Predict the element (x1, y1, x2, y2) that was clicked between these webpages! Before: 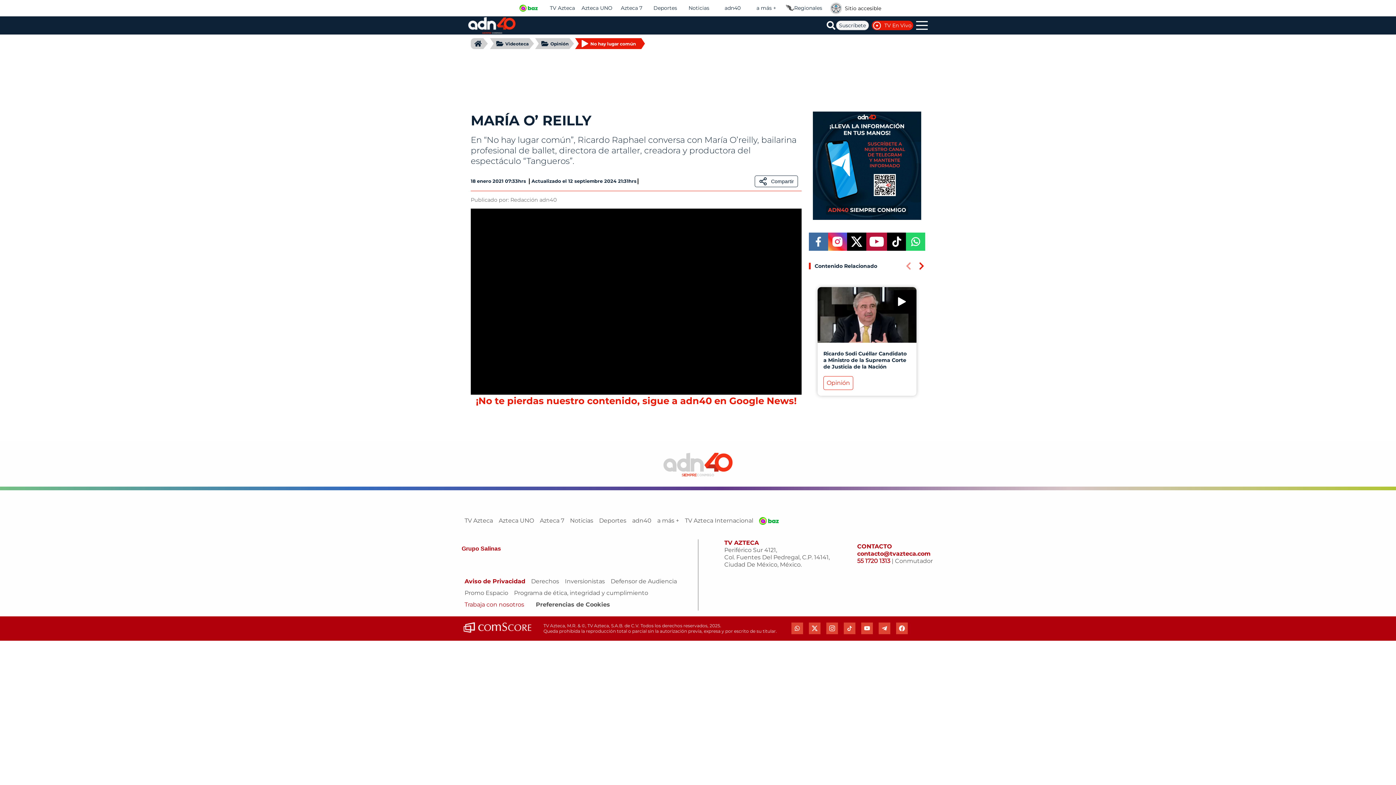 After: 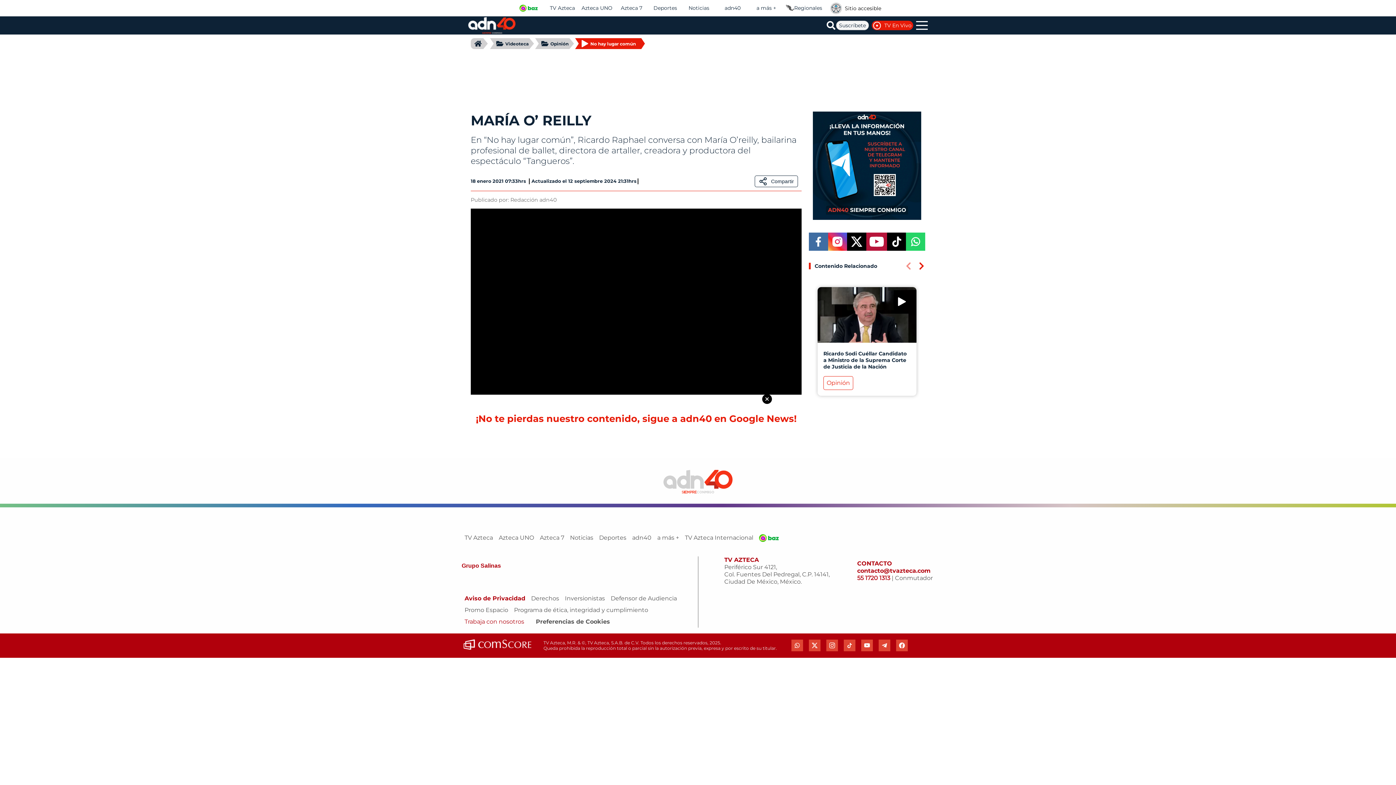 Action: bbox: (498, 517, 534, 524) label: Azteca UNO